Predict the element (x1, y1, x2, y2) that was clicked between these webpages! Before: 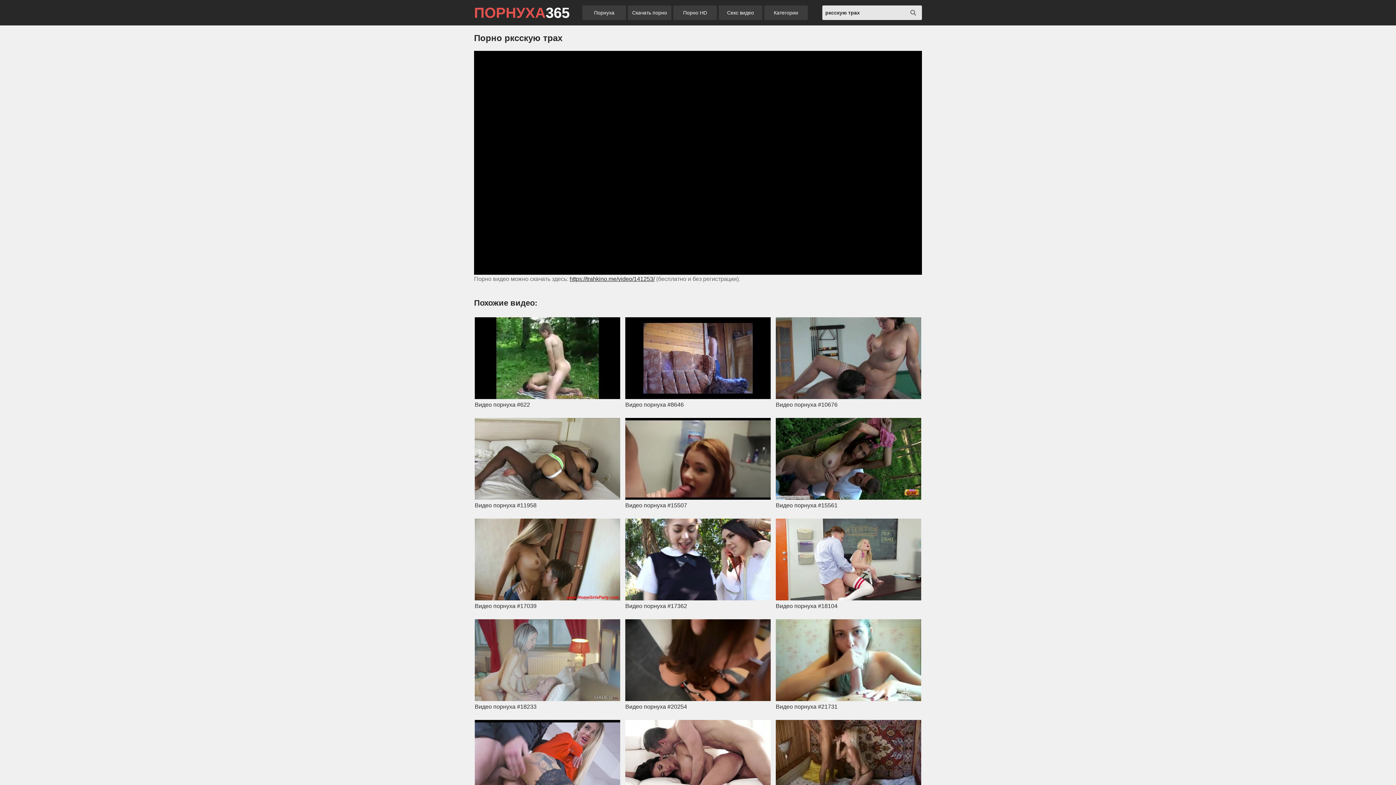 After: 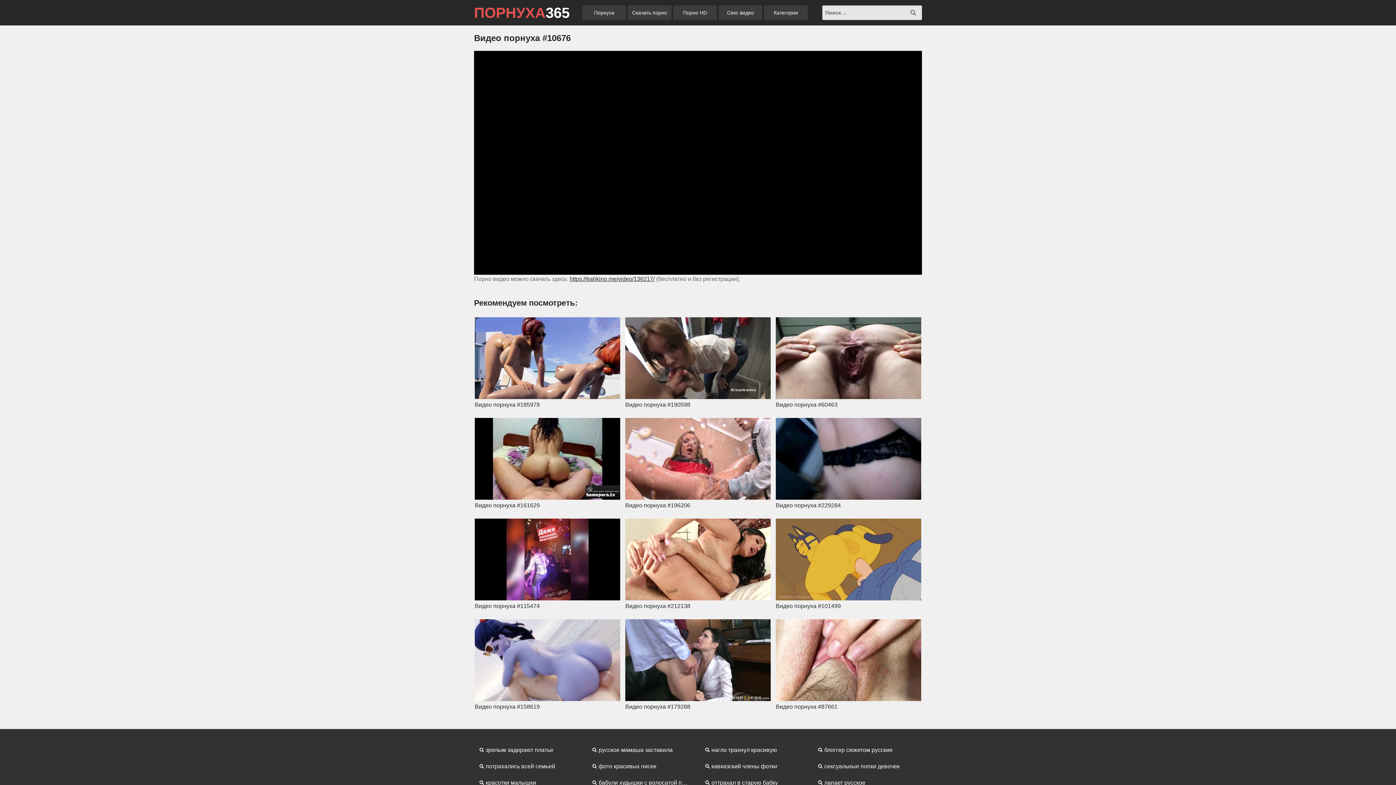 Action: bbox: (776, 317, 921, 409) label: Видео порнуха #10676